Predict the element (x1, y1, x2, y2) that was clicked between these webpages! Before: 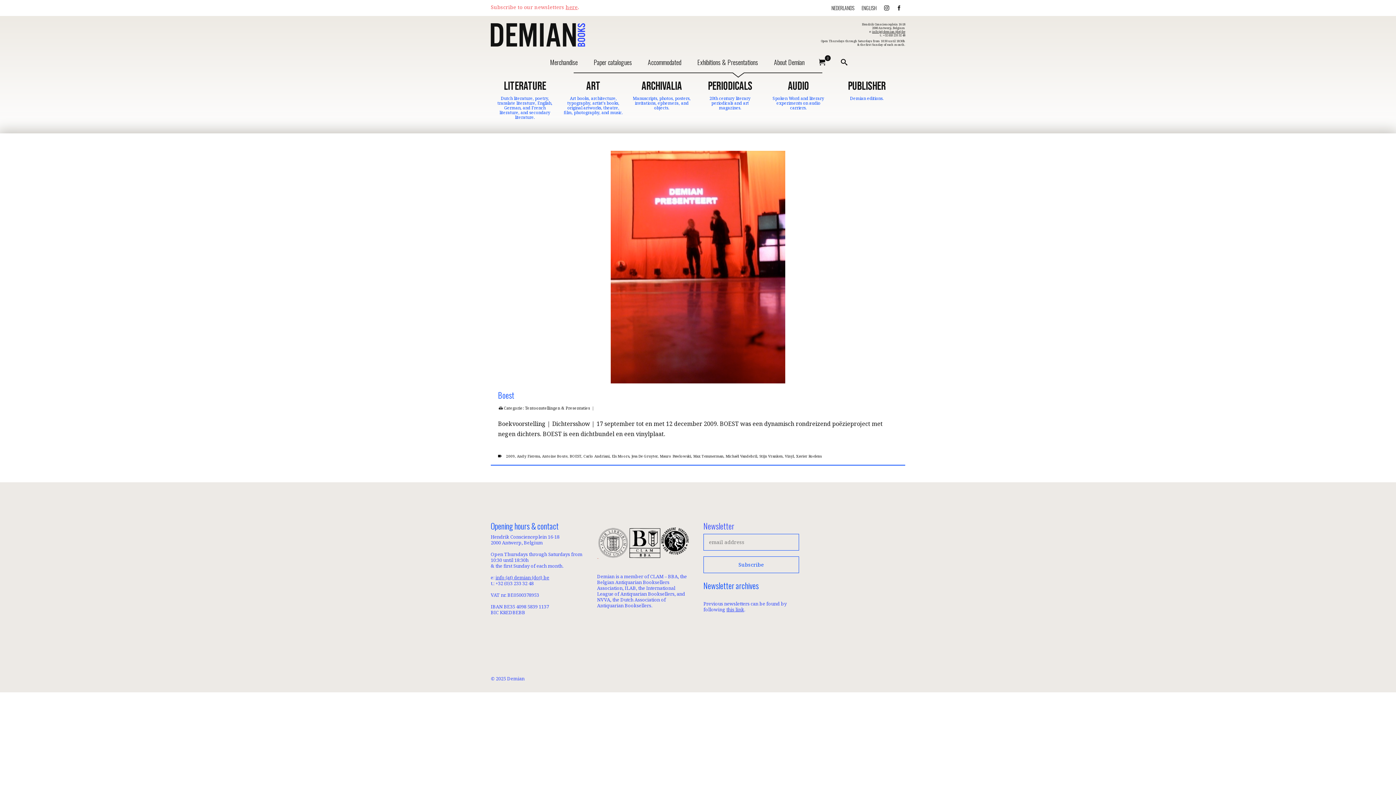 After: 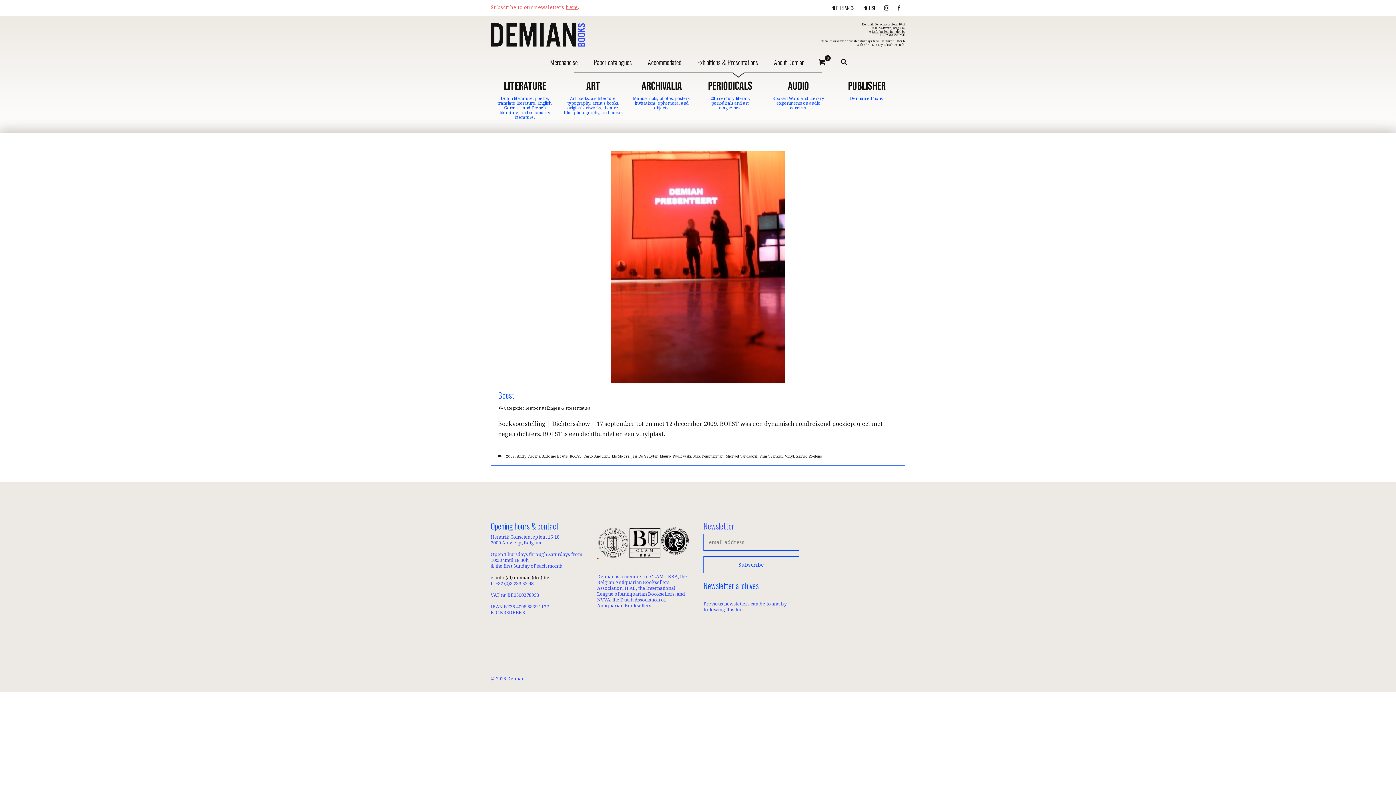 Action: label: info (at) demian (dot) be bbox: (495, 574, 549, 581)